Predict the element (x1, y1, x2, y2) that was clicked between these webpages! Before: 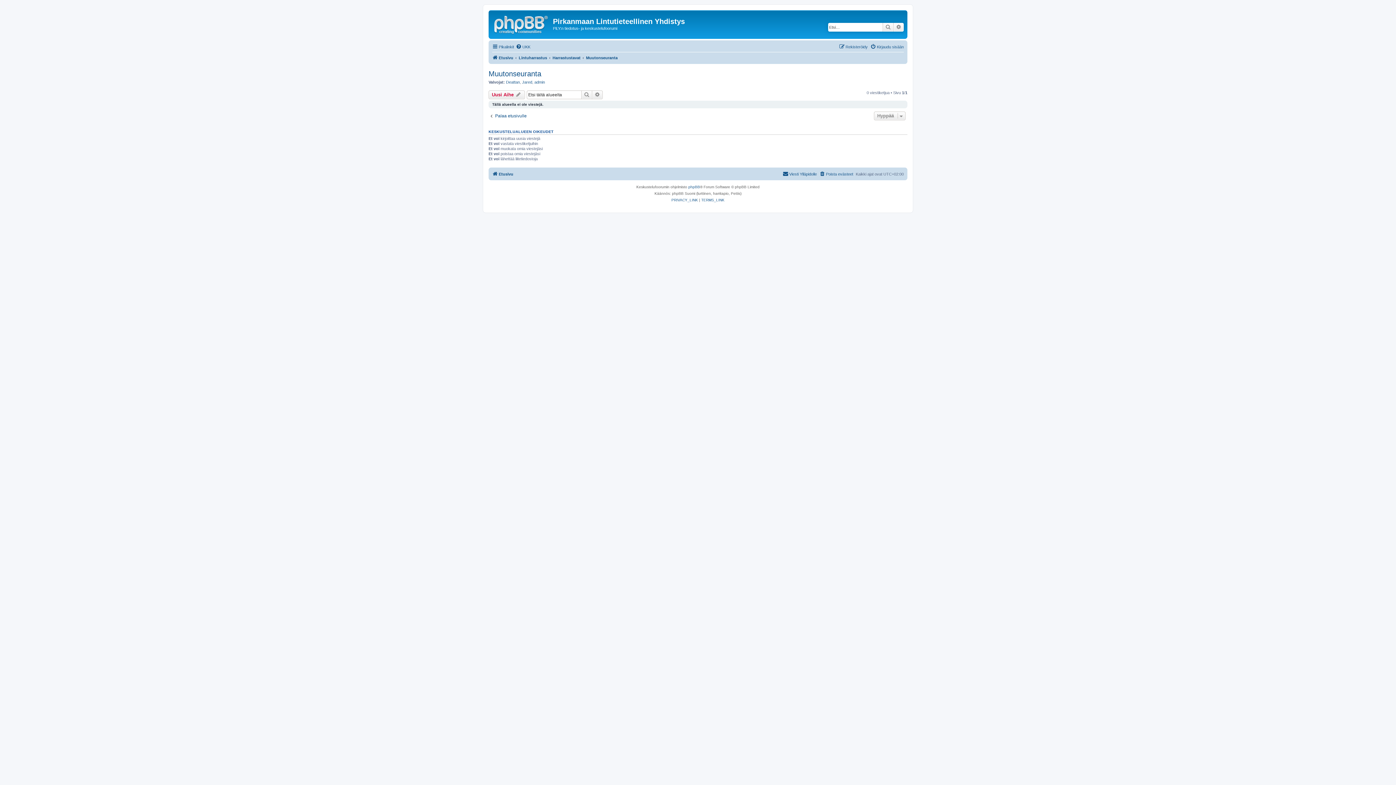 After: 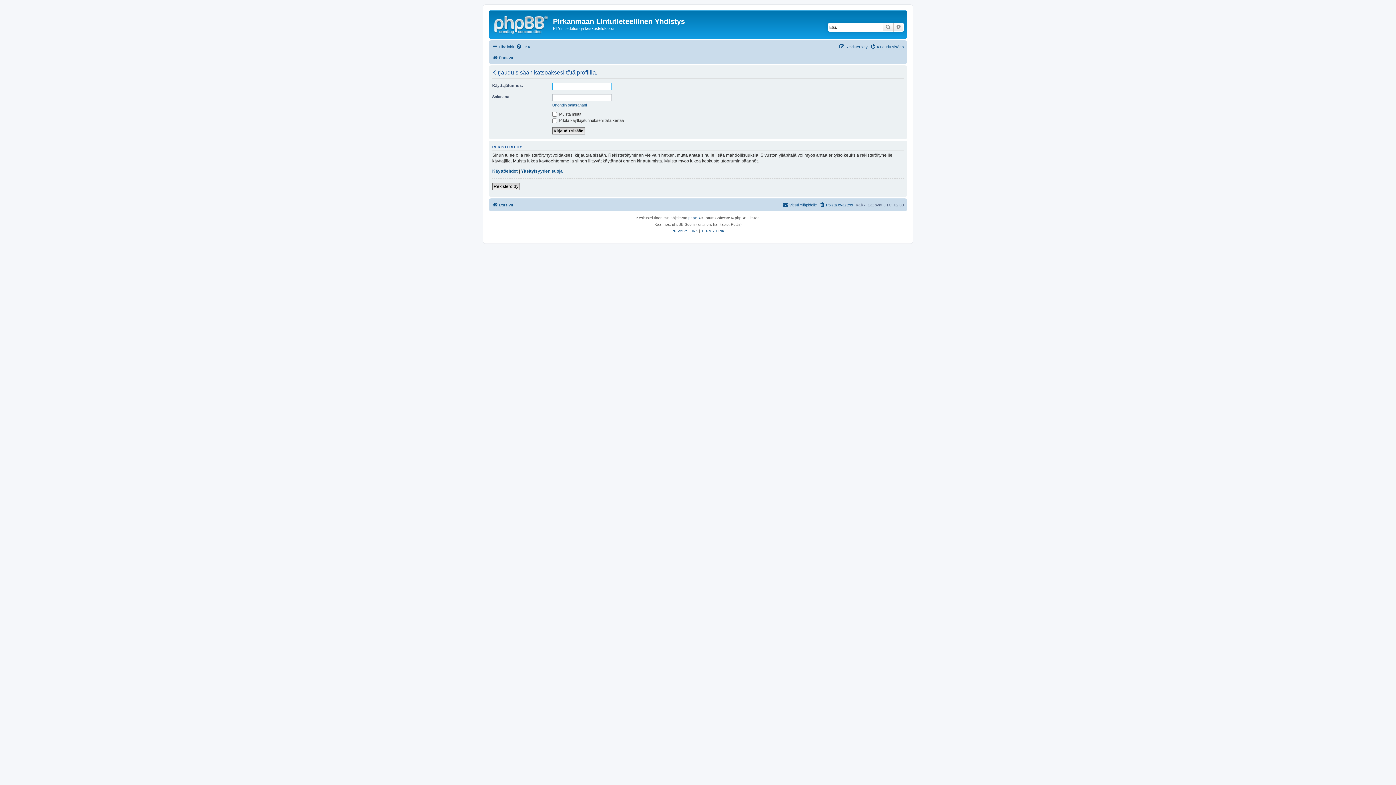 Action: label: admin bbox: (534, 79, 545, 84)